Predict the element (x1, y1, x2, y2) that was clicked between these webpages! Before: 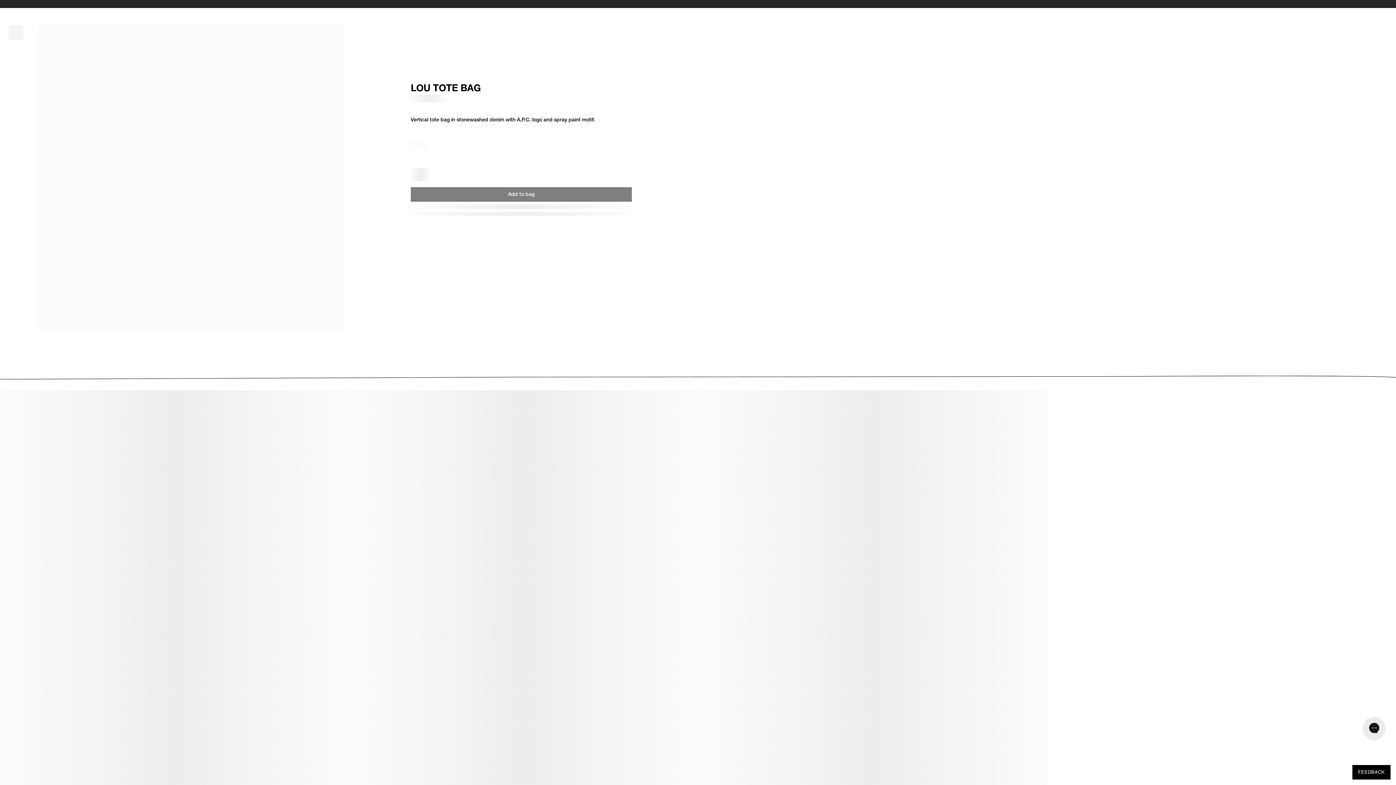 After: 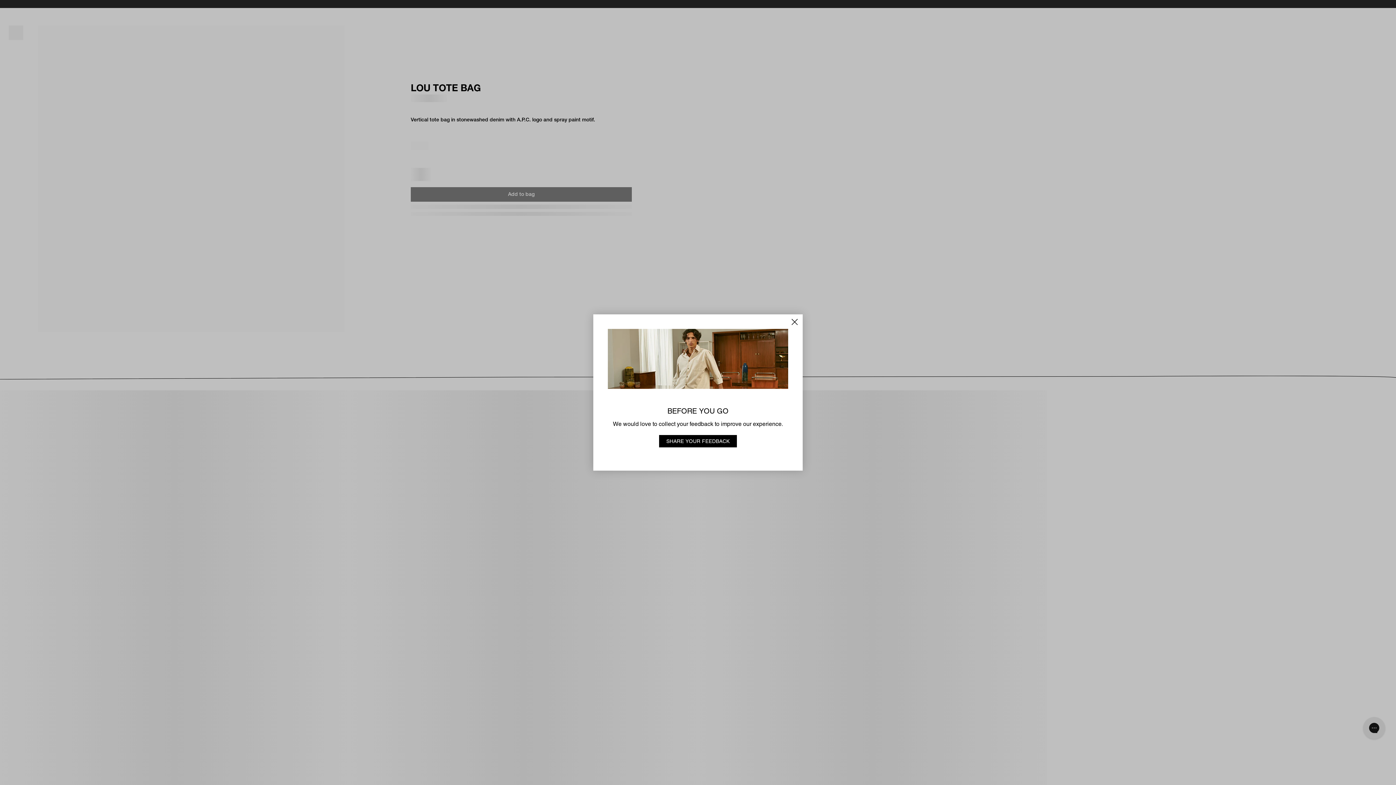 Action: label: Open feedback form bbox: (1352, 765, 1390, 780)